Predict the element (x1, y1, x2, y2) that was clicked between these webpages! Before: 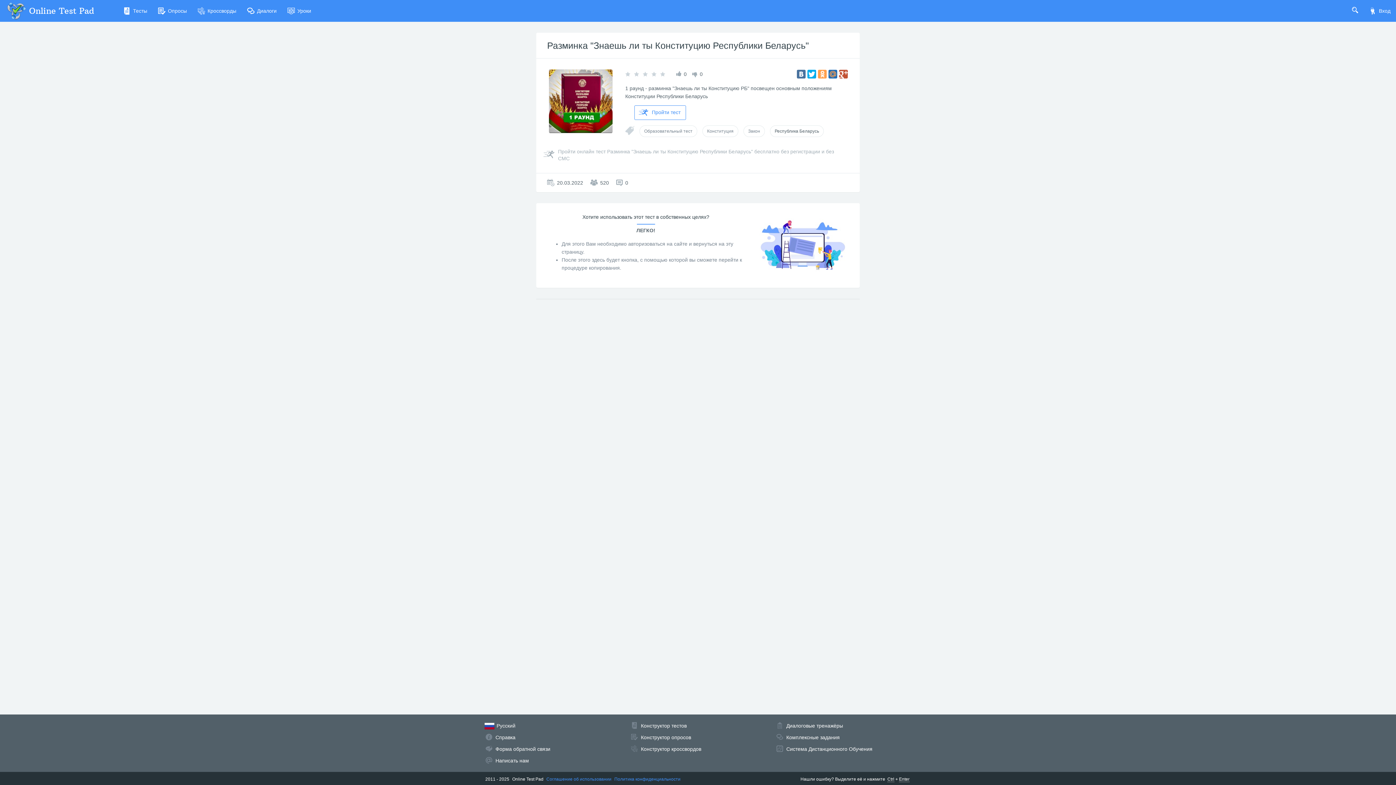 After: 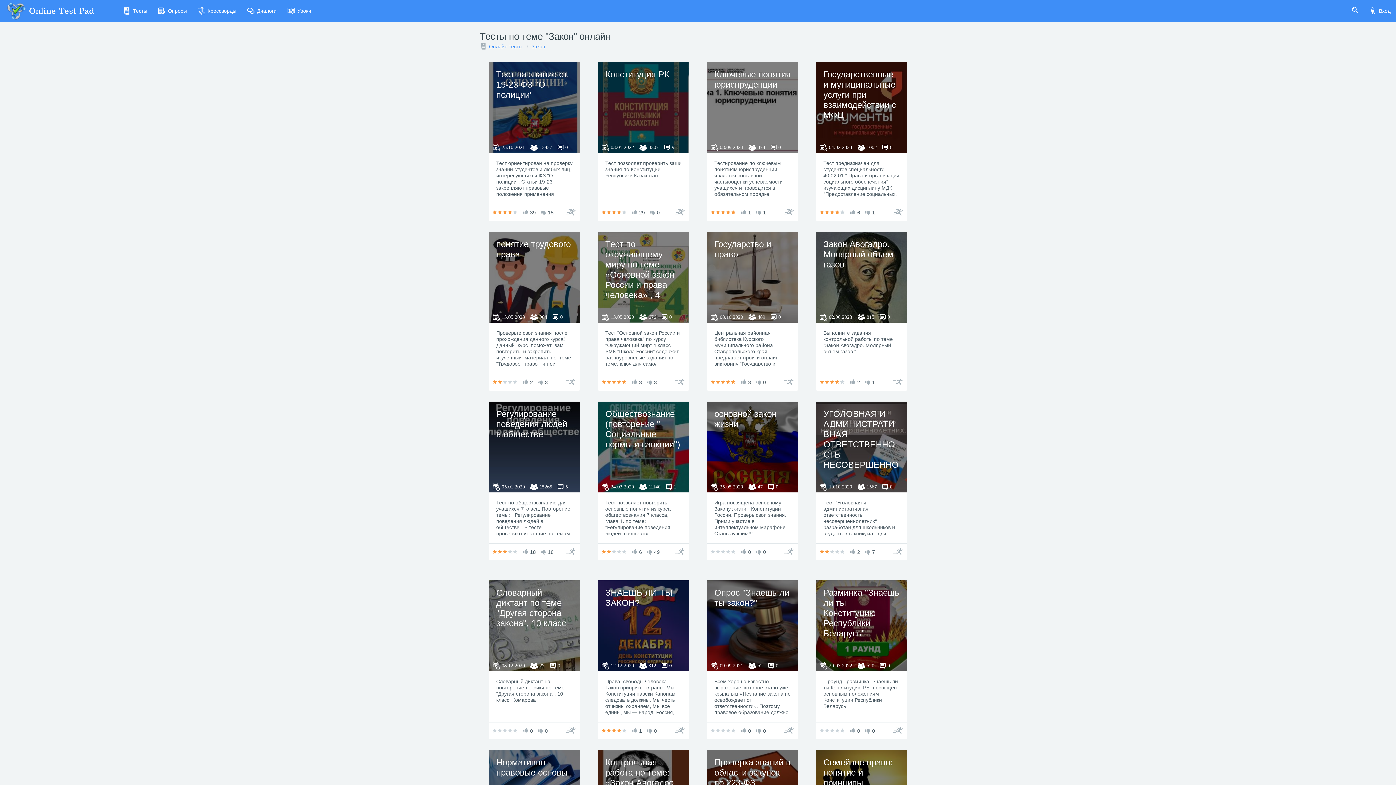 Action: label: Закон bbox: (743, 125, 765, 137)